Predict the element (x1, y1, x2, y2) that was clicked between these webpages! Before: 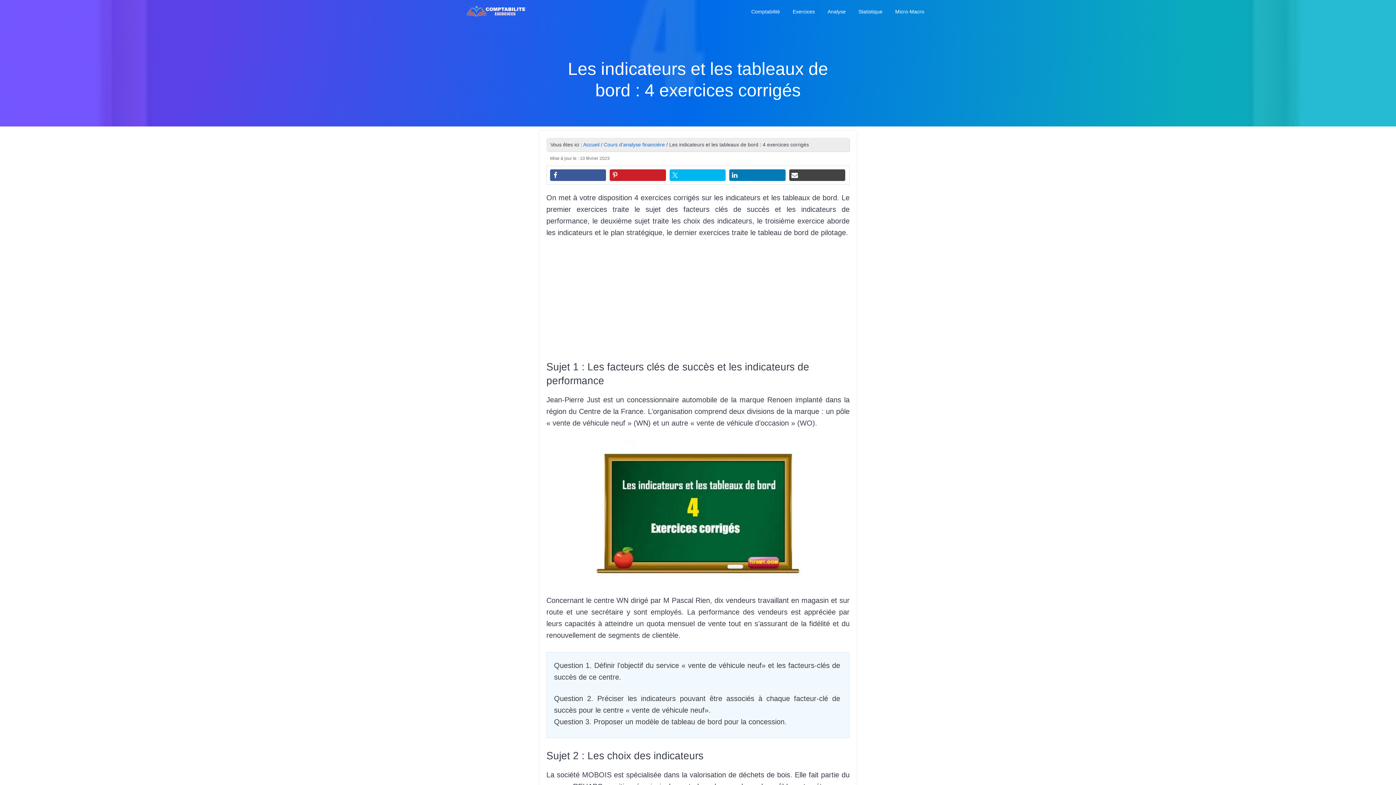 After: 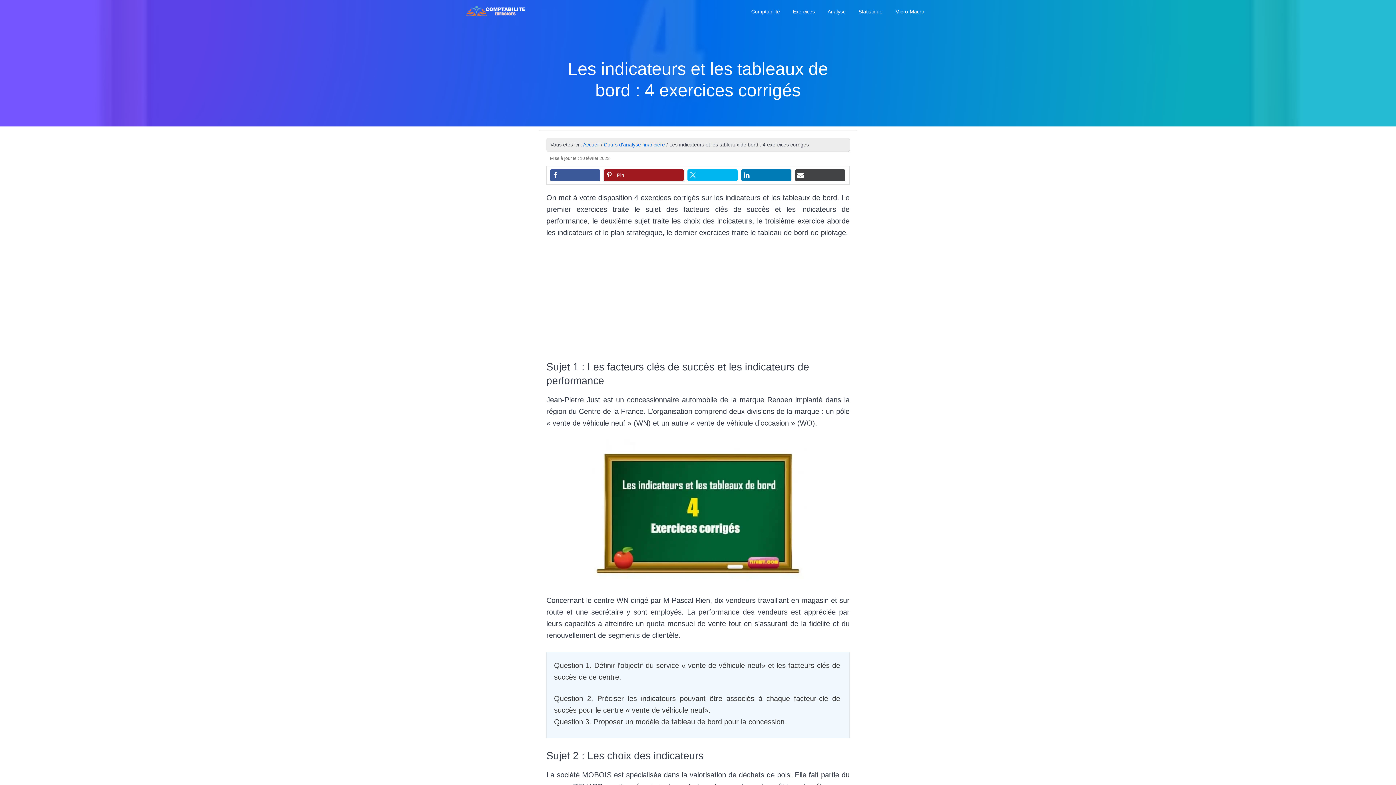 Action: bbox: (609, 169, 666, 181) label: Pin